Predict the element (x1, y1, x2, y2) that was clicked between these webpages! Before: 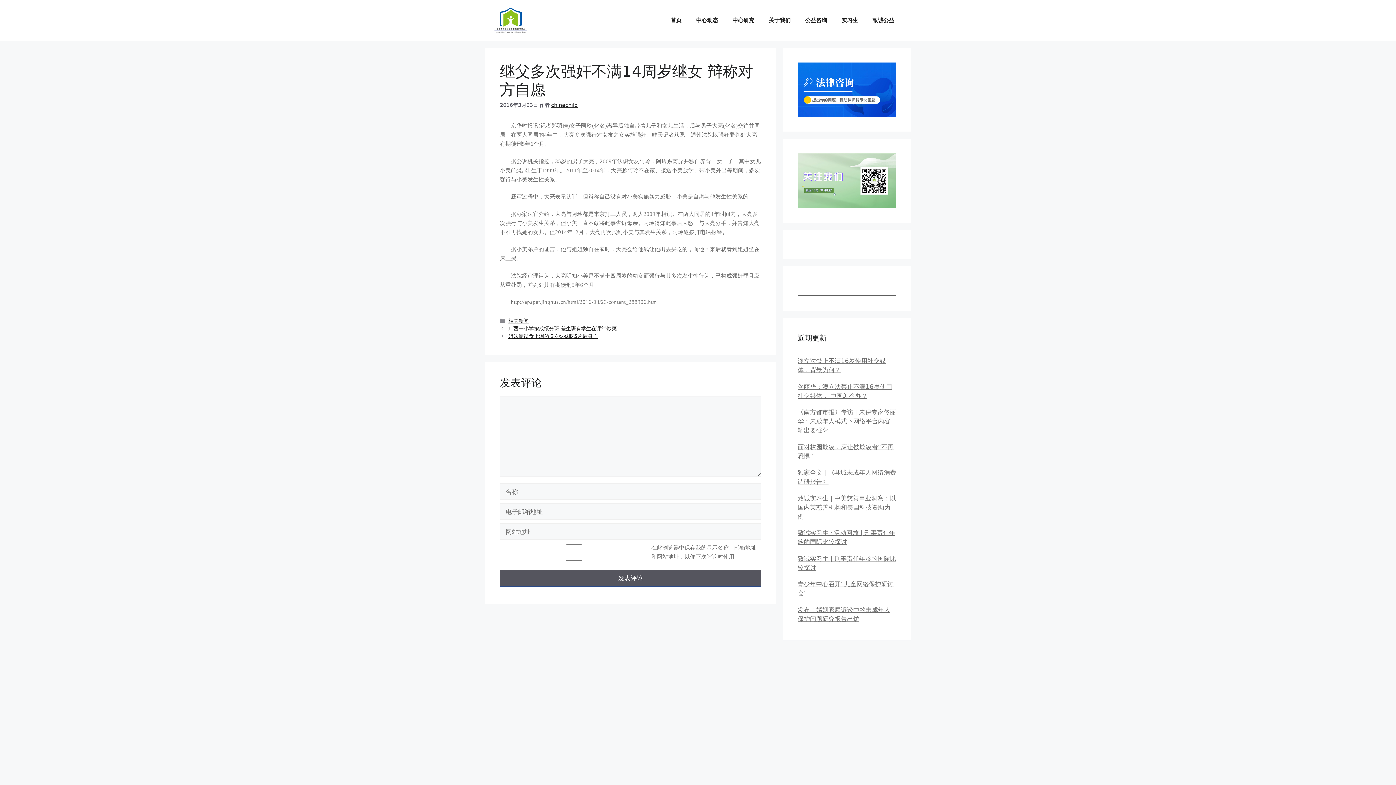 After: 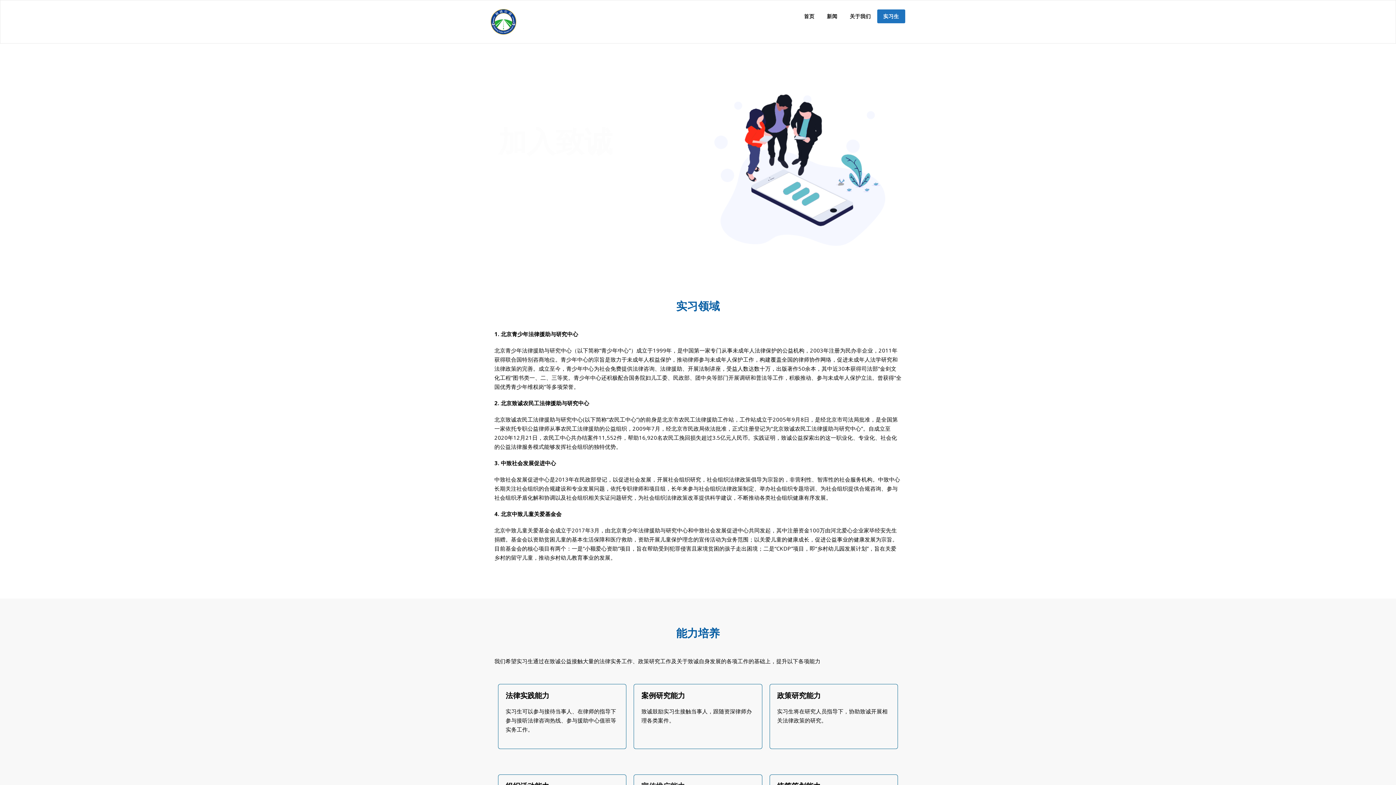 Action: bbox: (834, 9, 865, 31) label: 实习生